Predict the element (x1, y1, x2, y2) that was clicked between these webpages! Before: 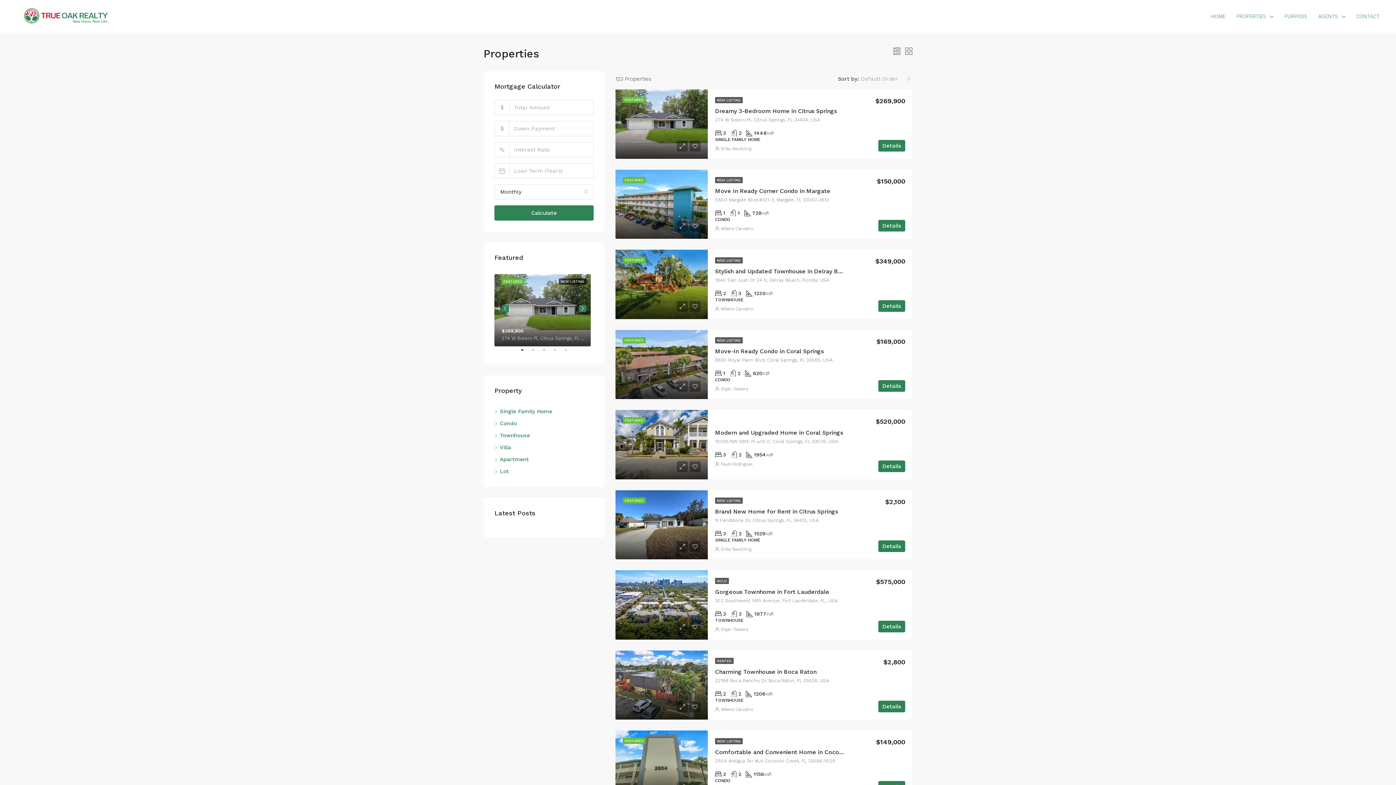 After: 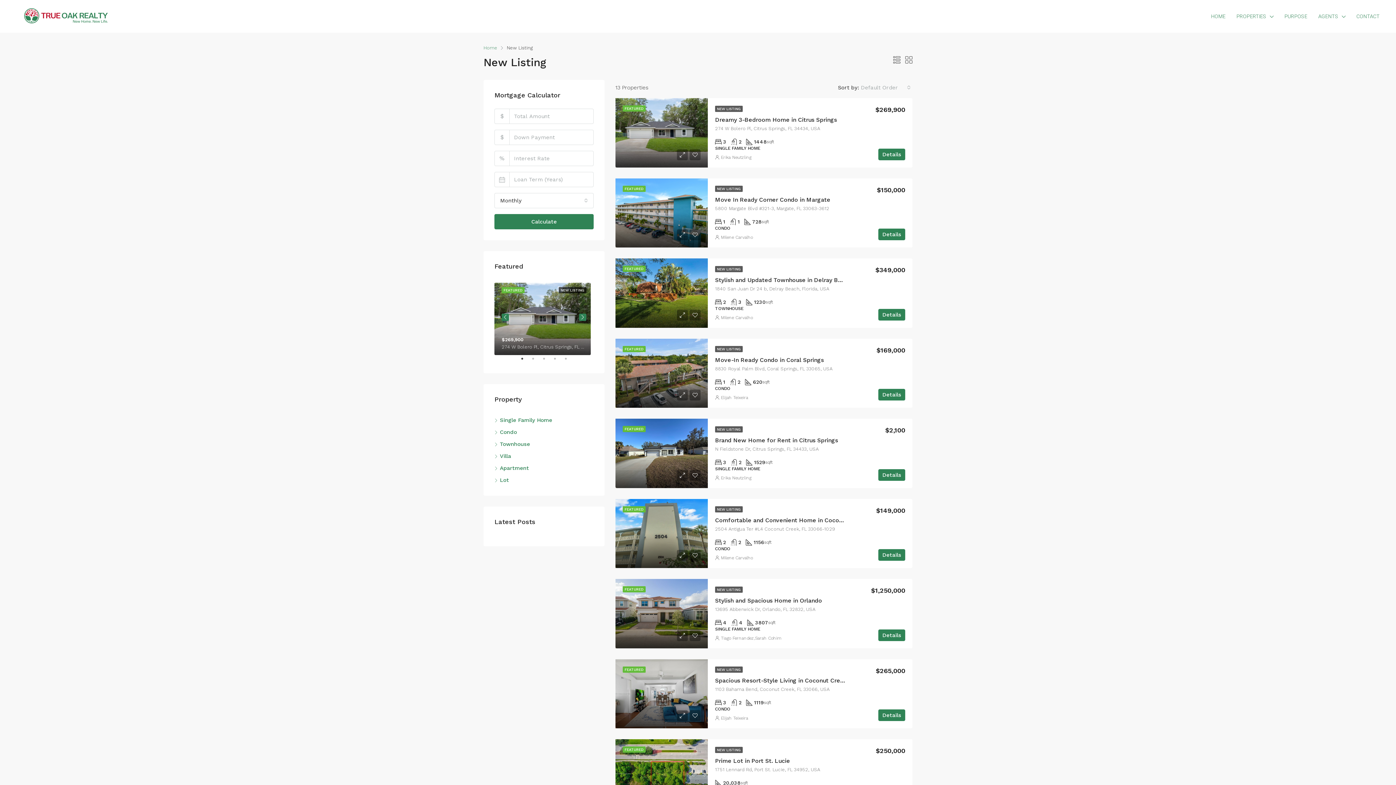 Action: bbox: (715, 97, 742, 103) label: NEW LISTING